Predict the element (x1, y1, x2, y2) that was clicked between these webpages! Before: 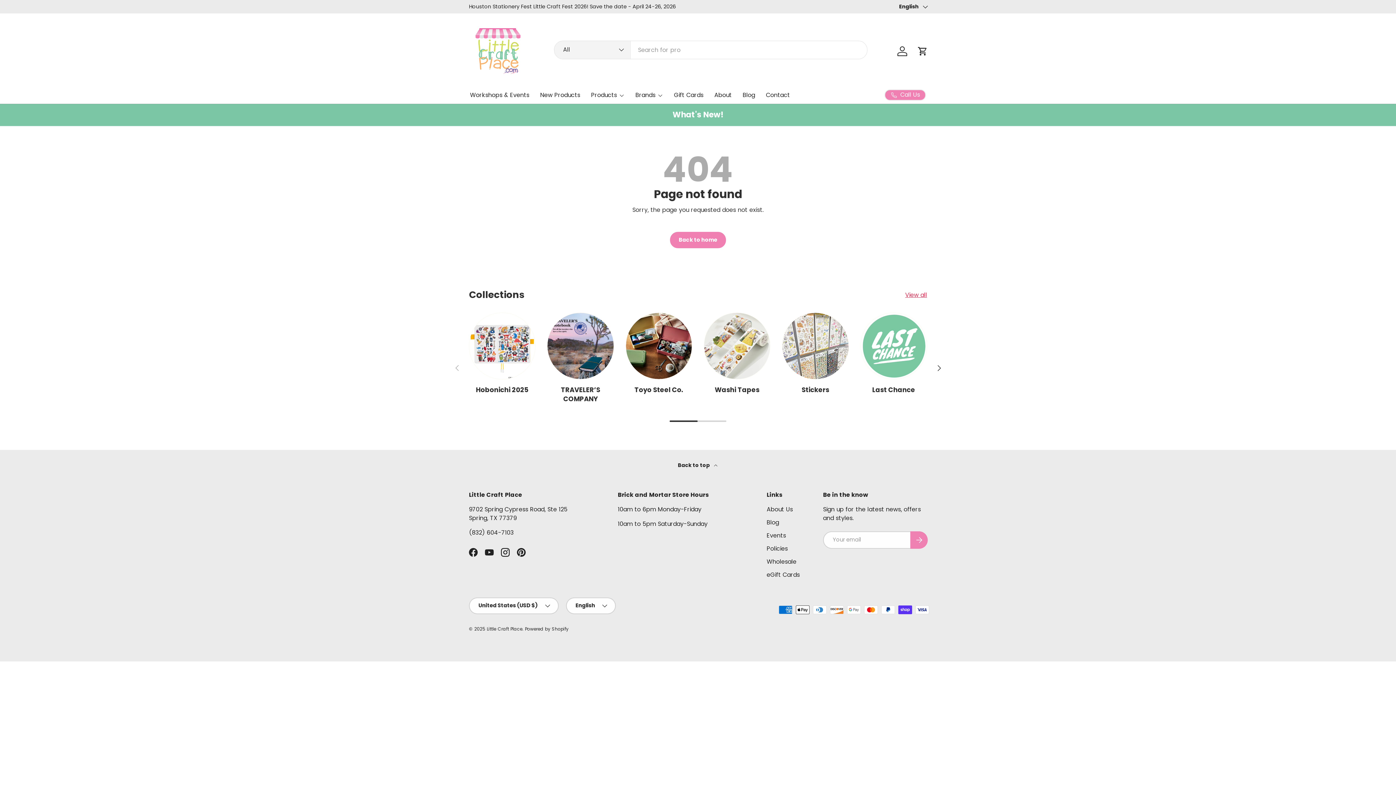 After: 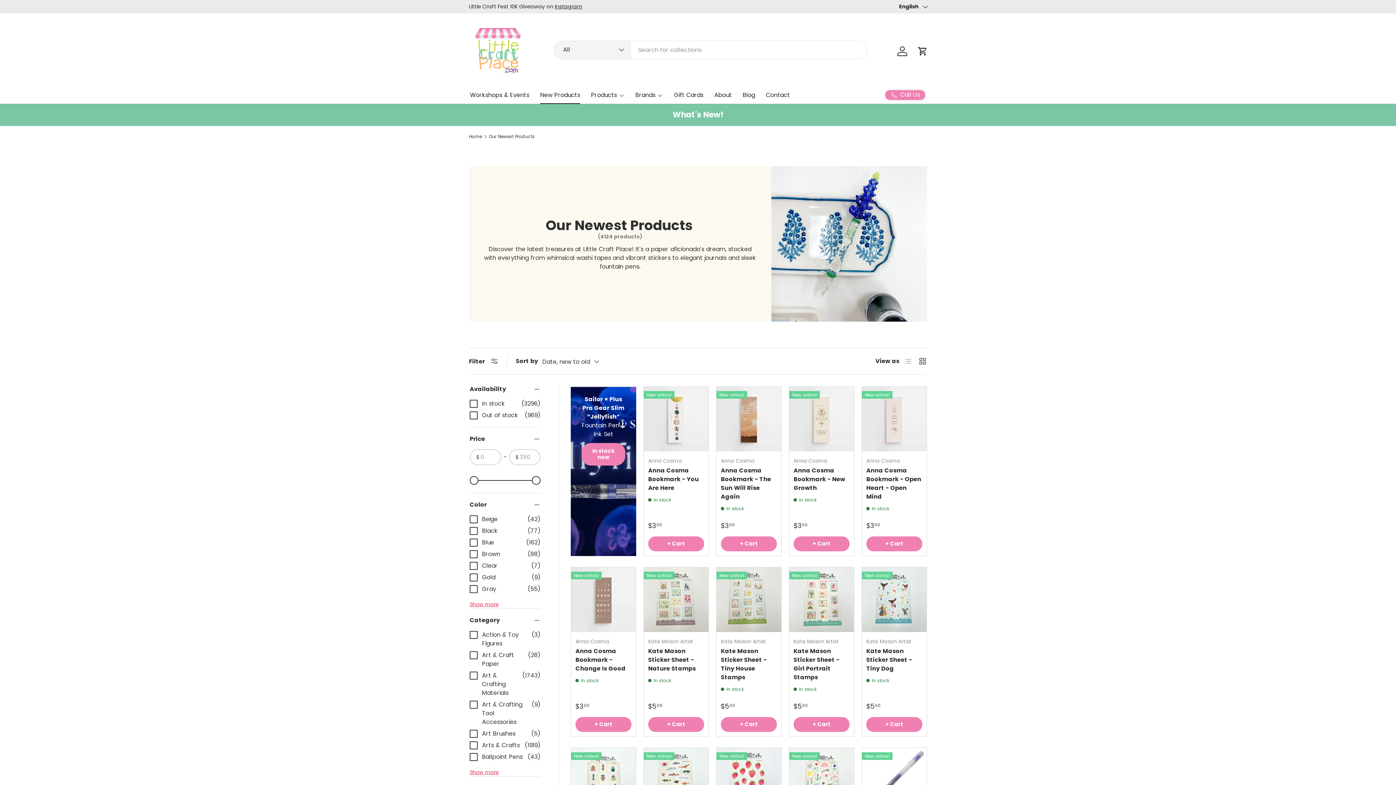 Action: bbox: (540, 86, 580, 104) label: New Products